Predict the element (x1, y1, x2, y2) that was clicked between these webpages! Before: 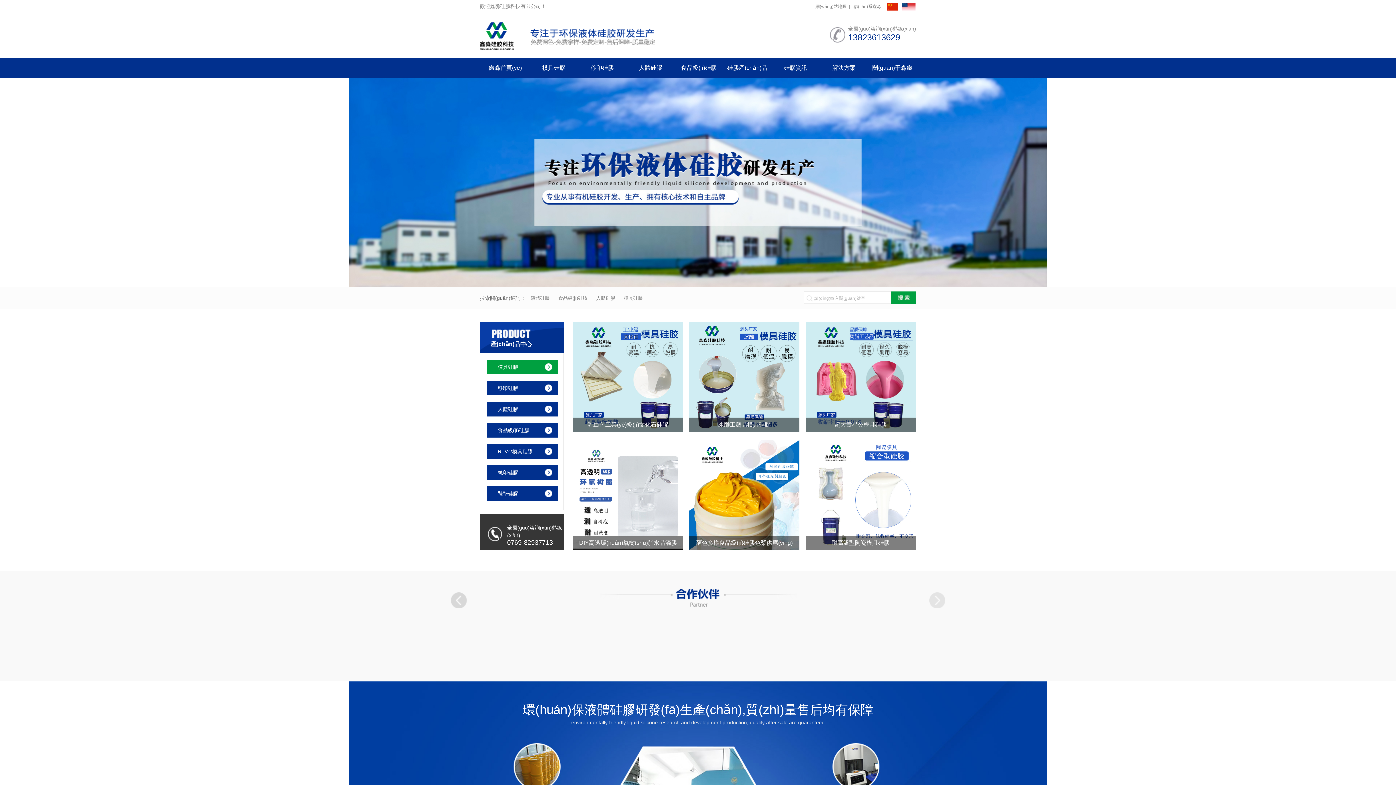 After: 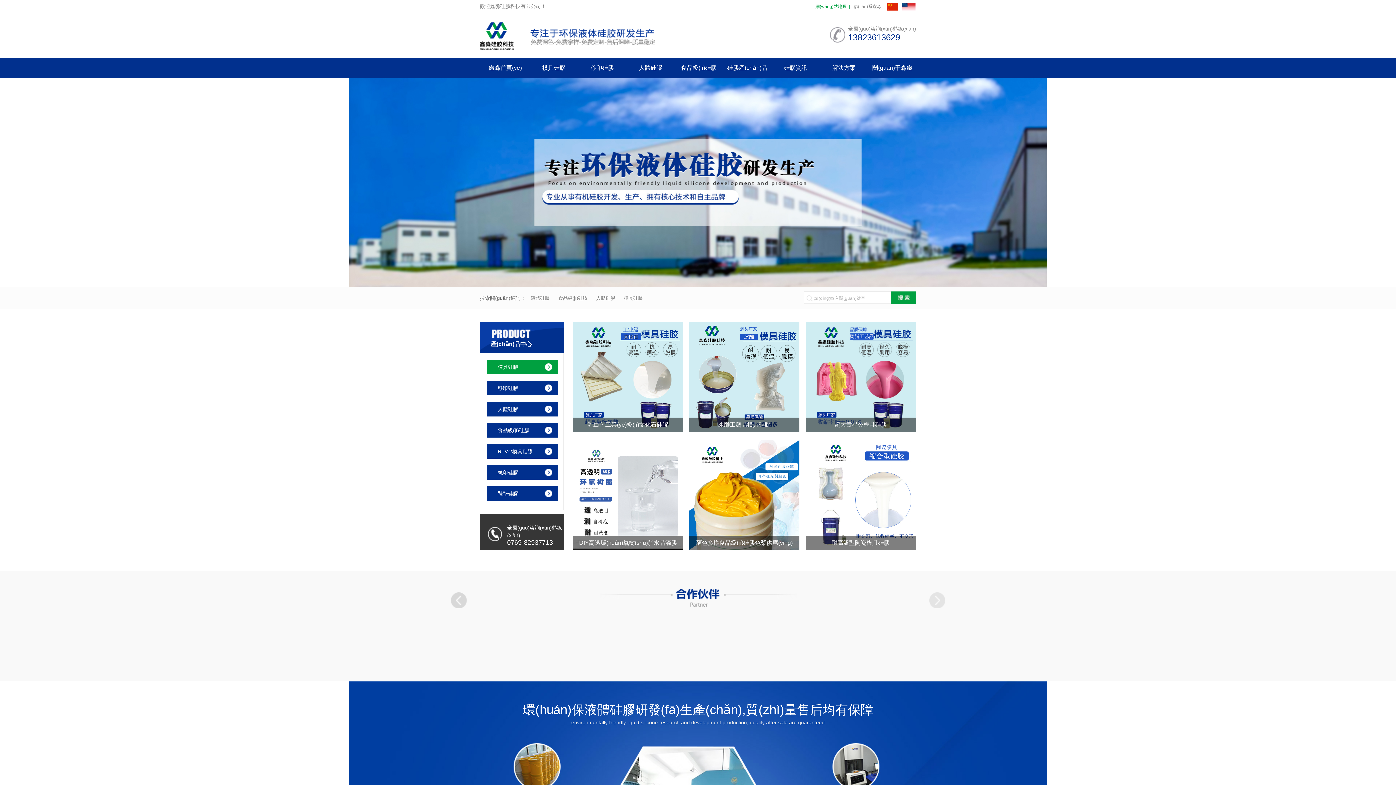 Action: label: 網(wǎng)站地圖  |   bbox: (815, 4, 852, 9)